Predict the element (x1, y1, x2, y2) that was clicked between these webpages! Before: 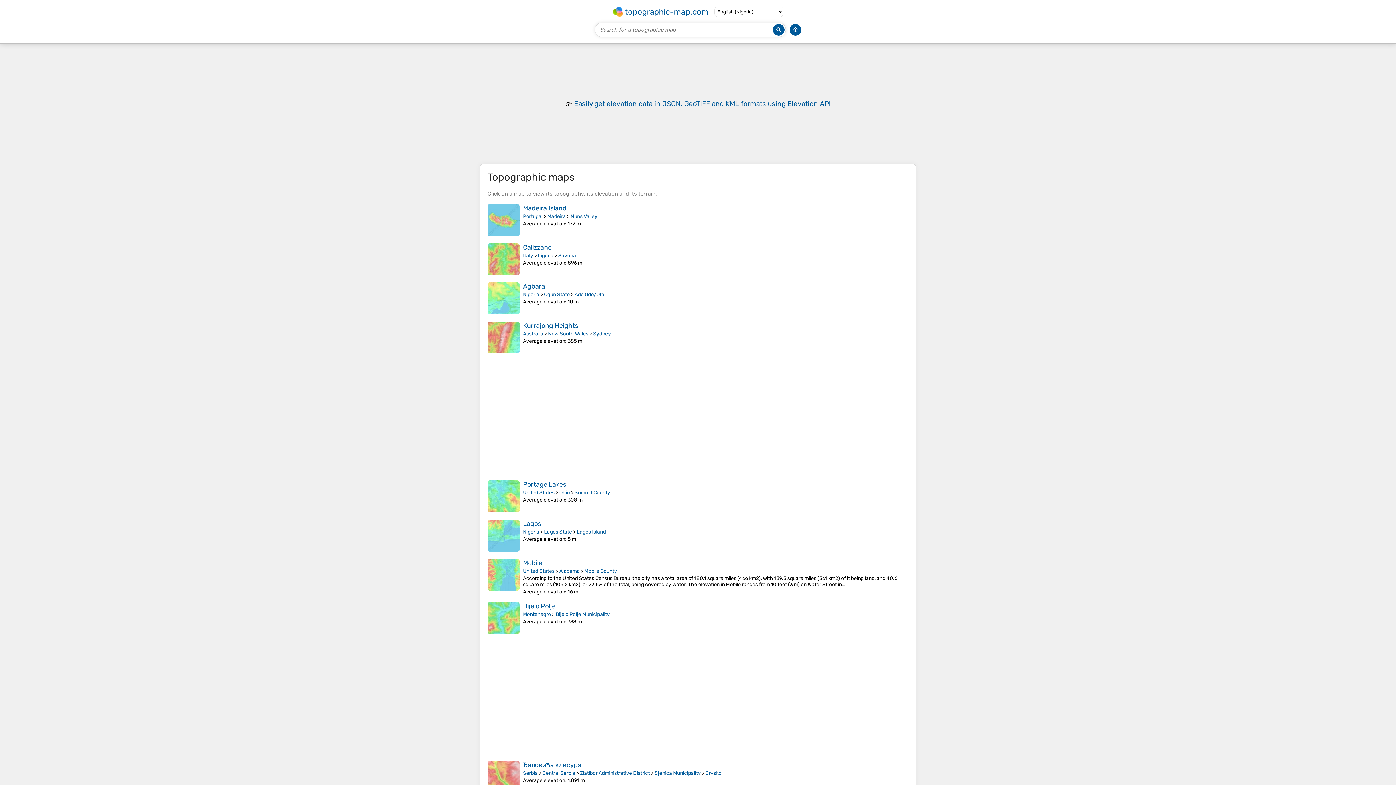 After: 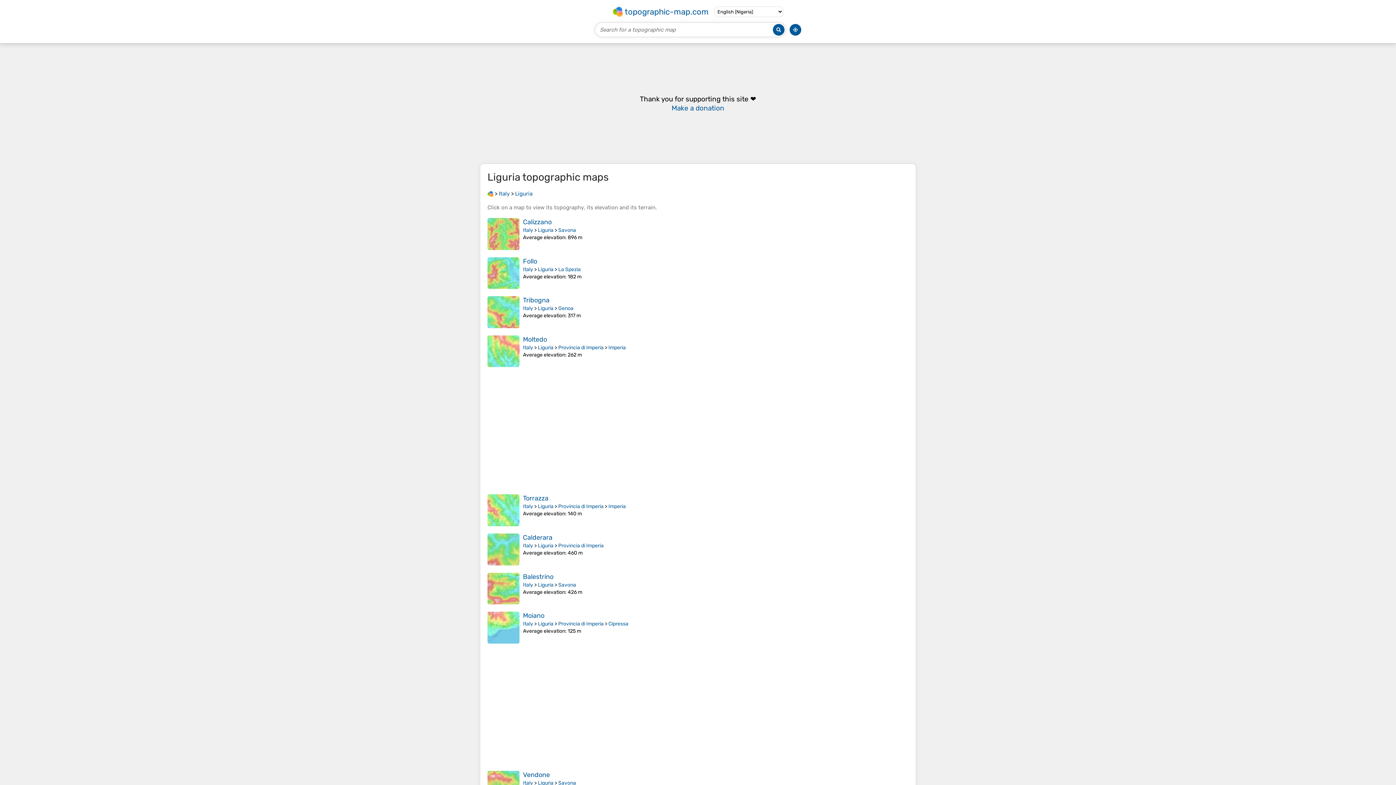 Action: label: Liguria bbox: (538, 252, 553, 258)